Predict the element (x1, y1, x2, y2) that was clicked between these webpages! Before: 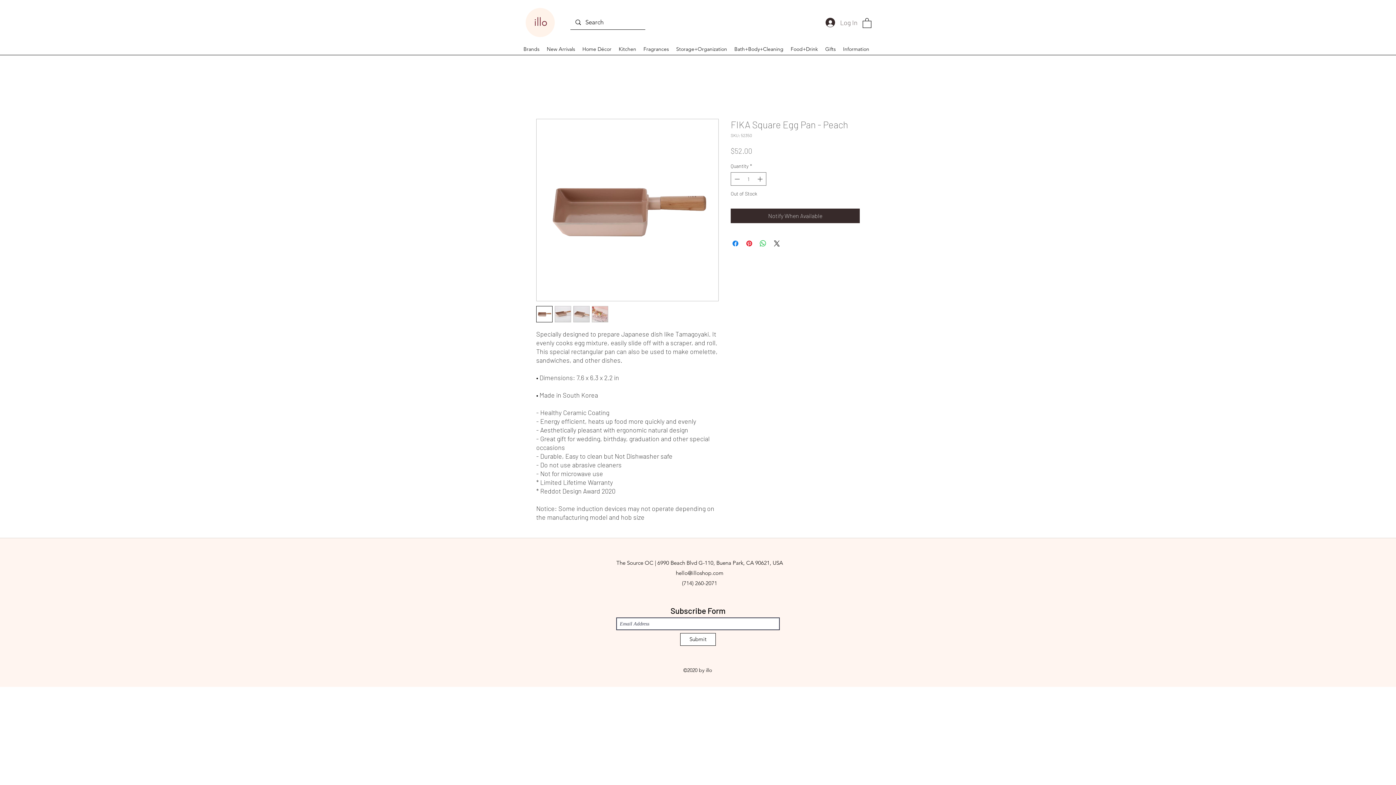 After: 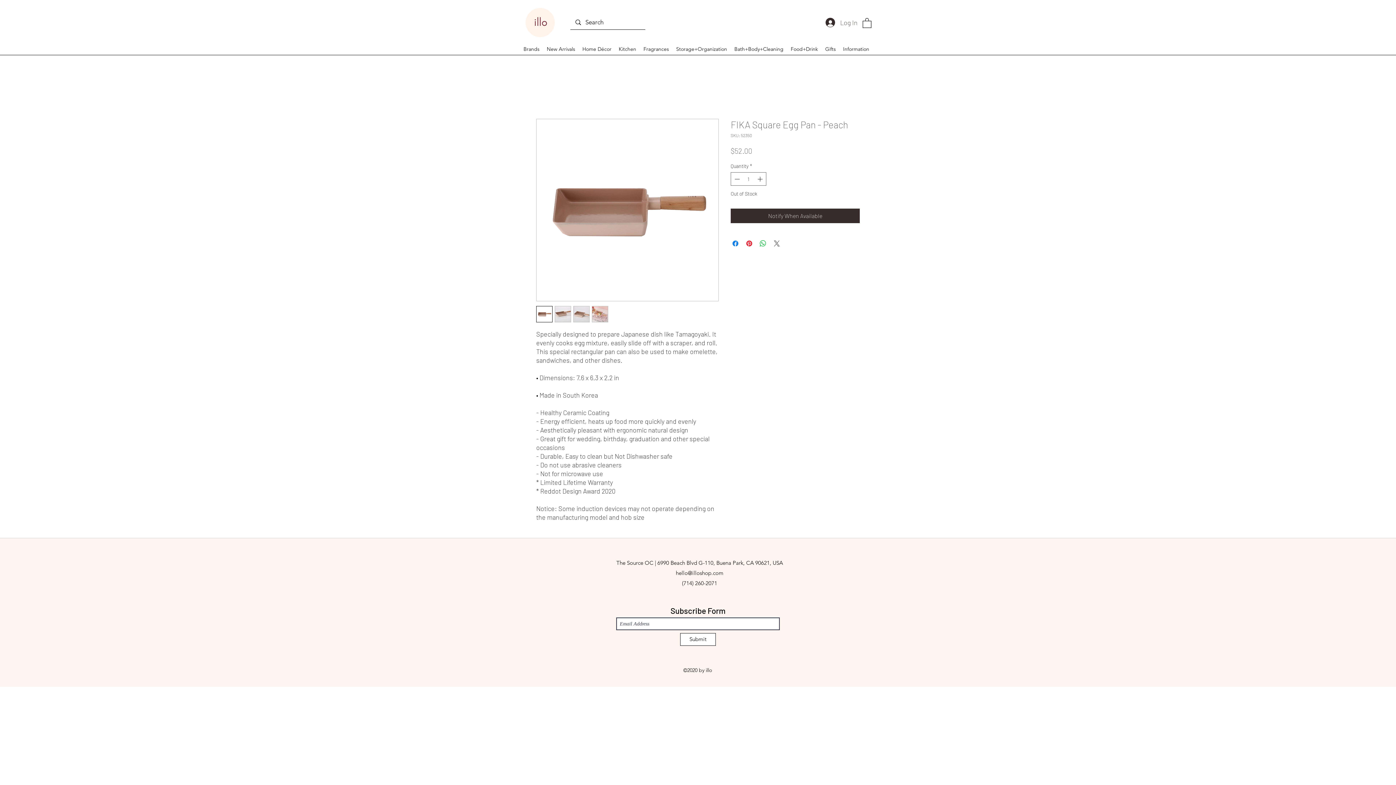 Action: label: Share on X bbox: (772, 239, 781, 247)